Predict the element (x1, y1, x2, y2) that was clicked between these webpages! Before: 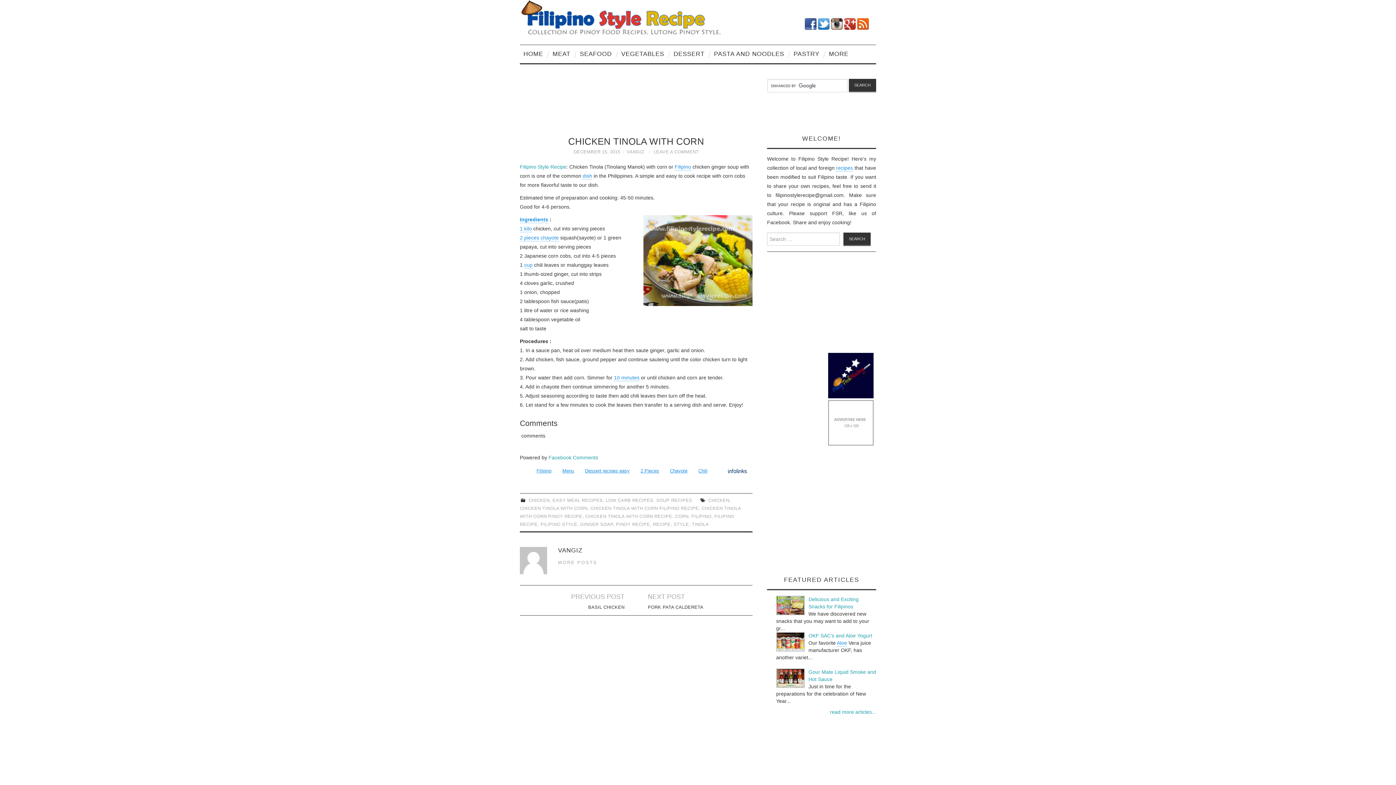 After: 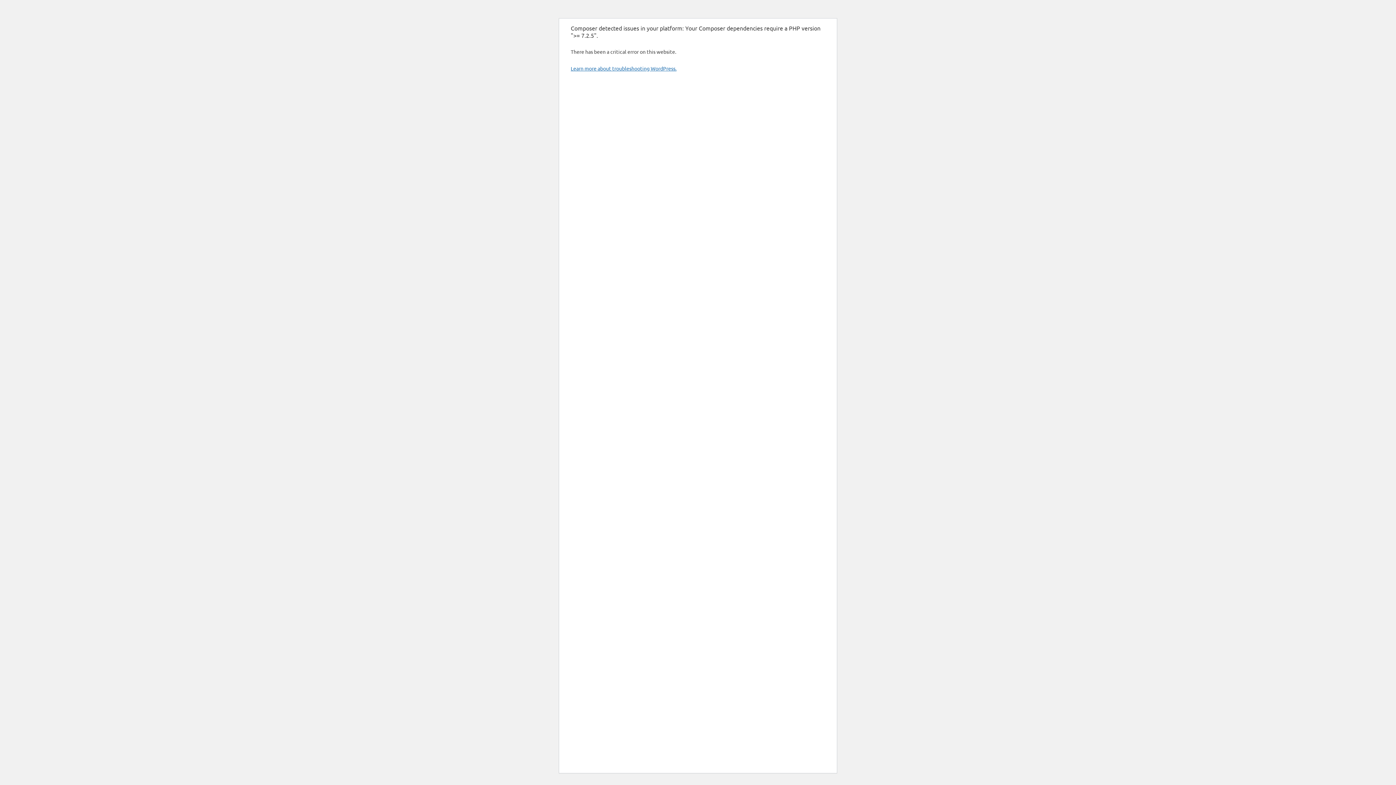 Action: bbox: (548, 454, 598, 460) label: Facebook Comments